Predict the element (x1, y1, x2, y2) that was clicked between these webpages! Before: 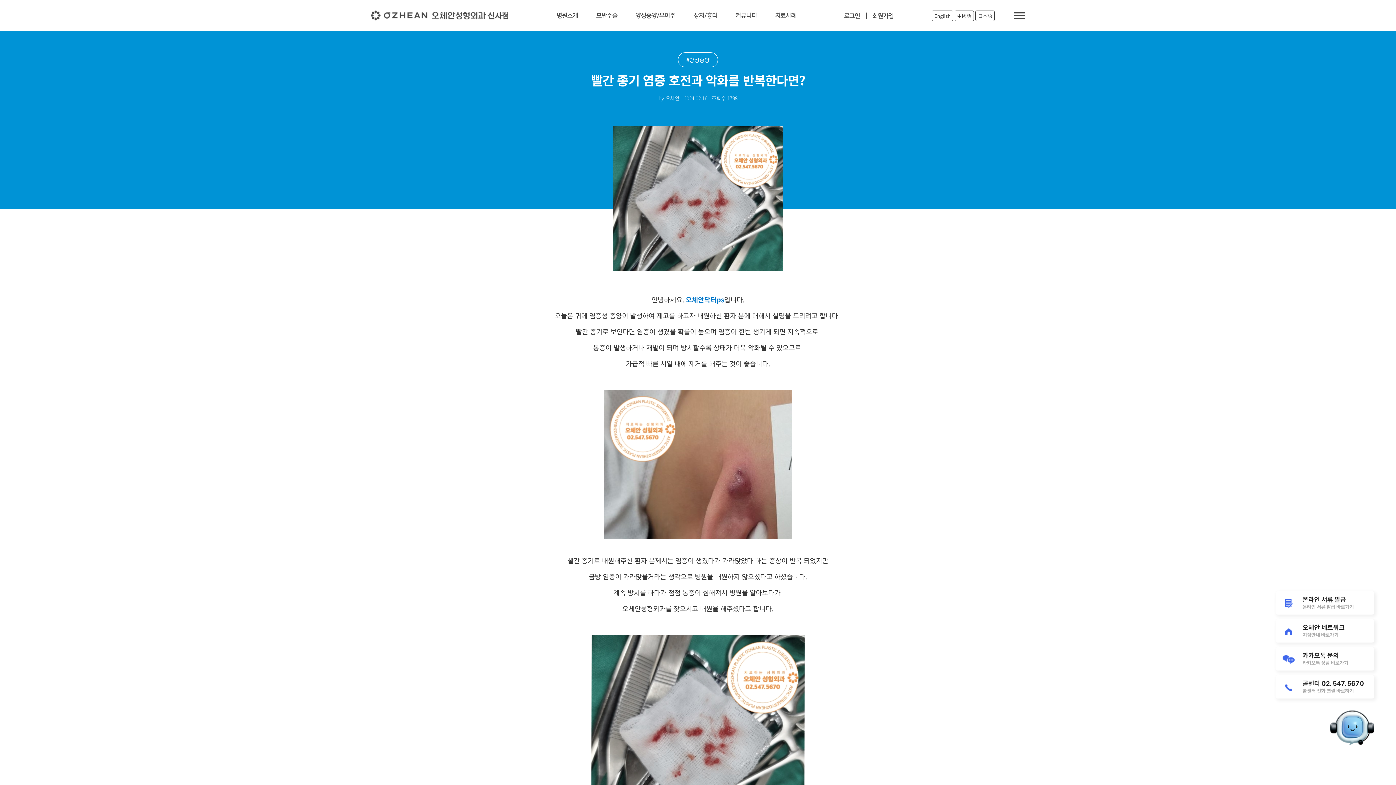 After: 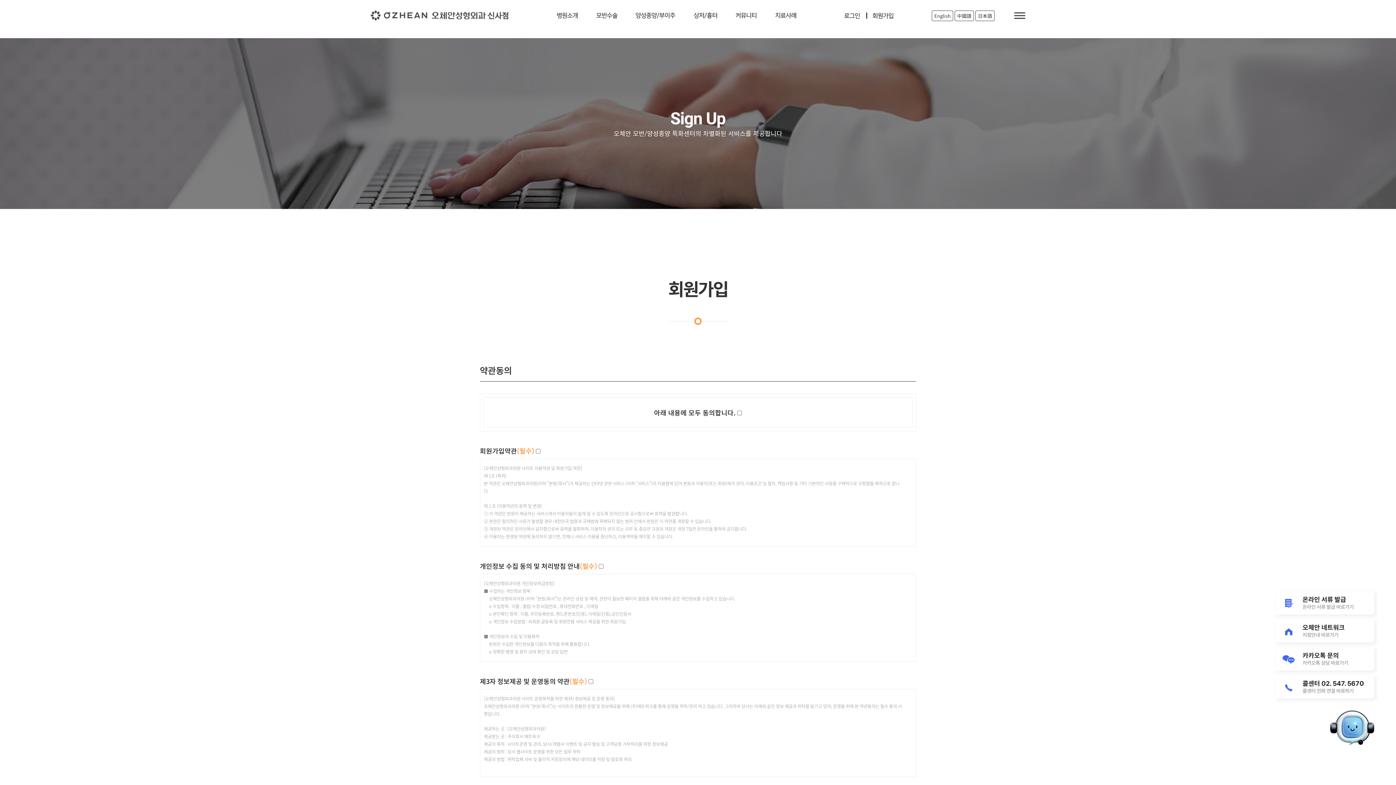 Action: label: 회원가입 bbox: (872, 12, 893, 19)